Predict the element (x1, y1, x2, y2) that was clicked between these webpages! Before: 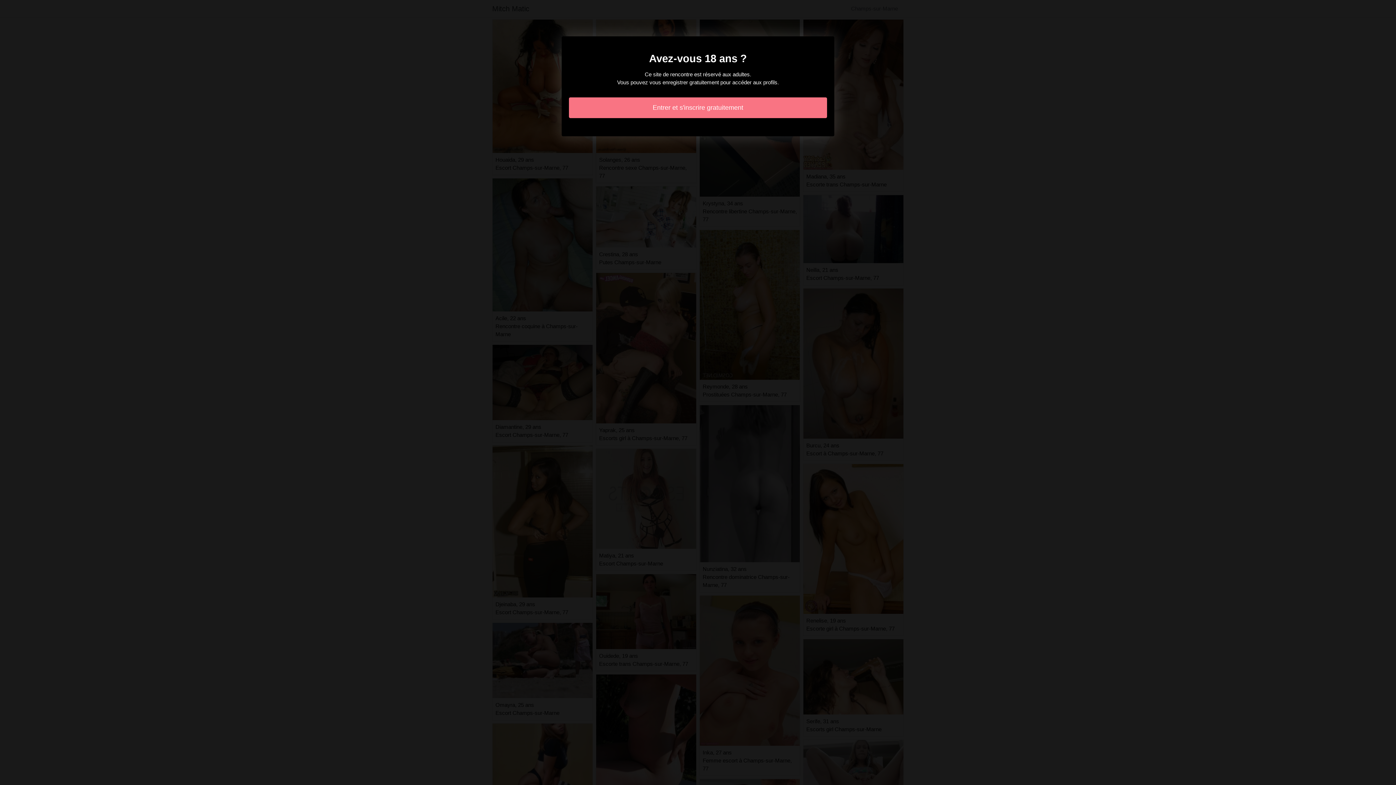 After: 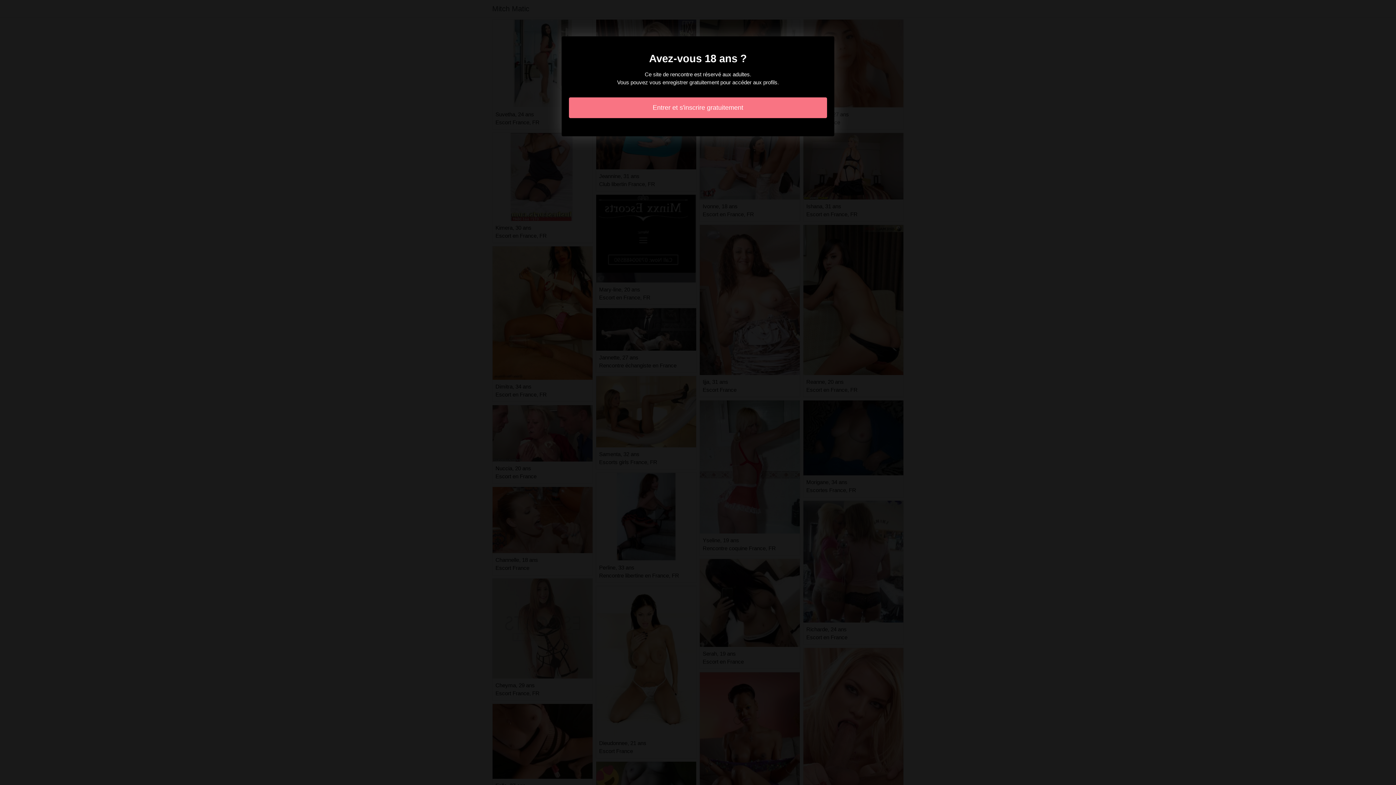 Action: label: Entrer et s'inscrire gratuitement bbox: (569, 97, 827, 118)